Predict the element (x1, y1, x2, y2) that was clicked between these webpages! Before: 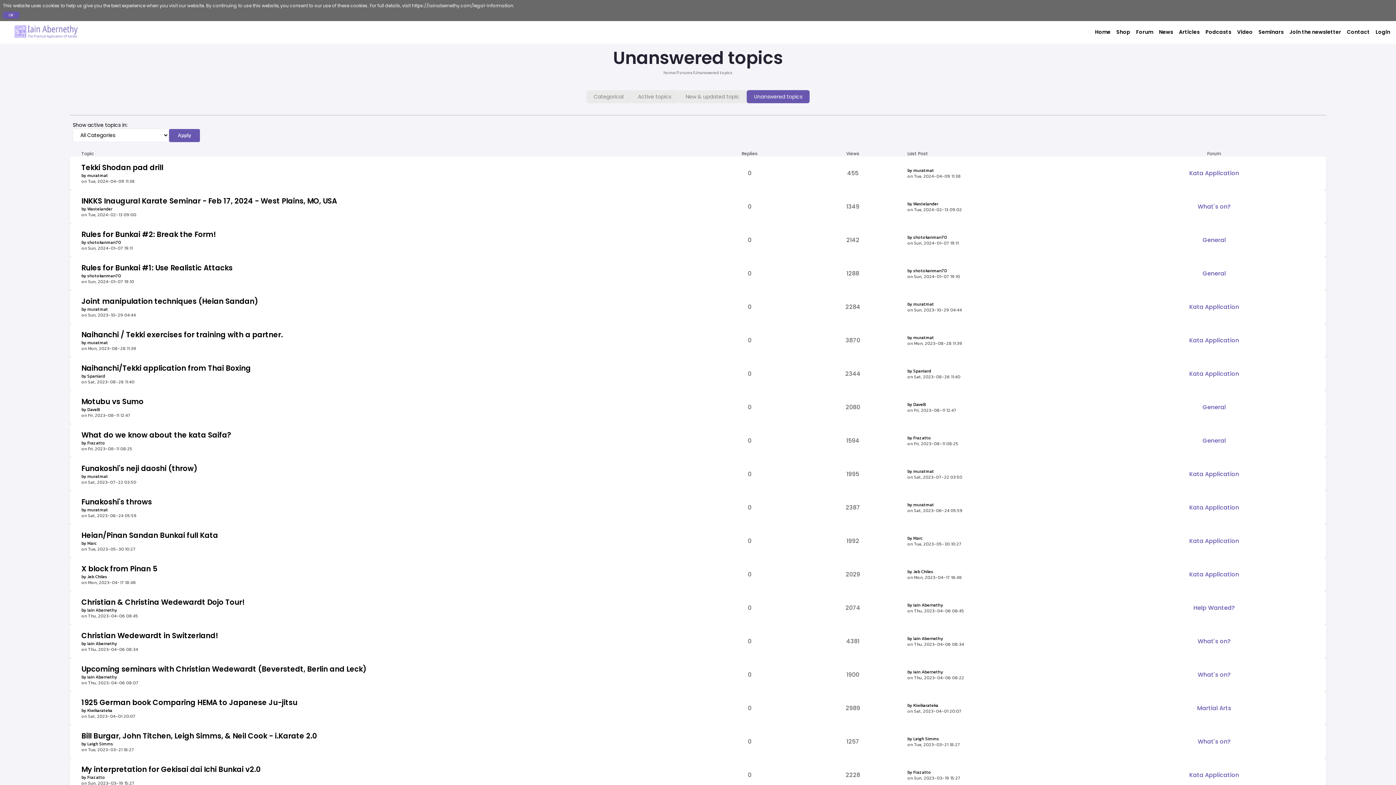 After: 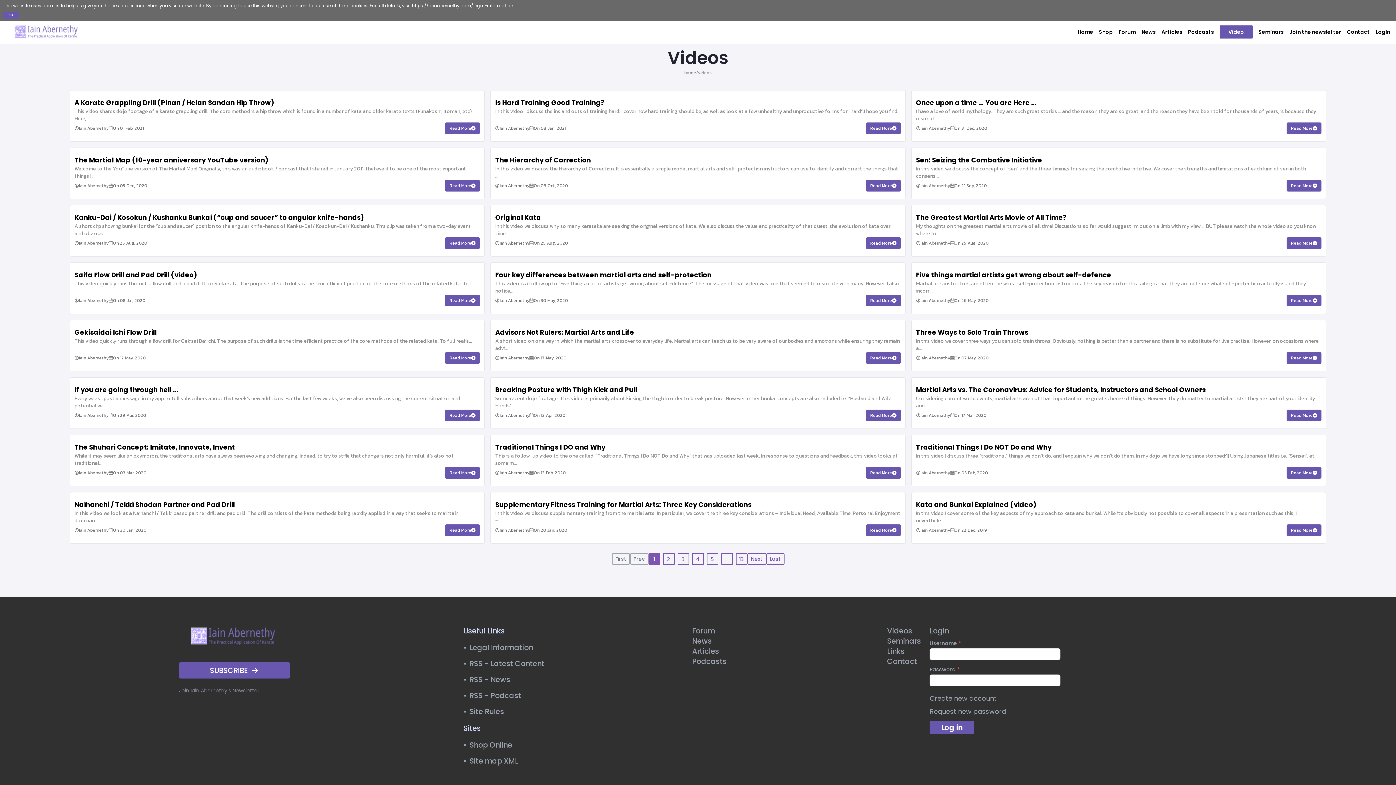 Action: bbox: (887, 572, 912, 582) label: Videos